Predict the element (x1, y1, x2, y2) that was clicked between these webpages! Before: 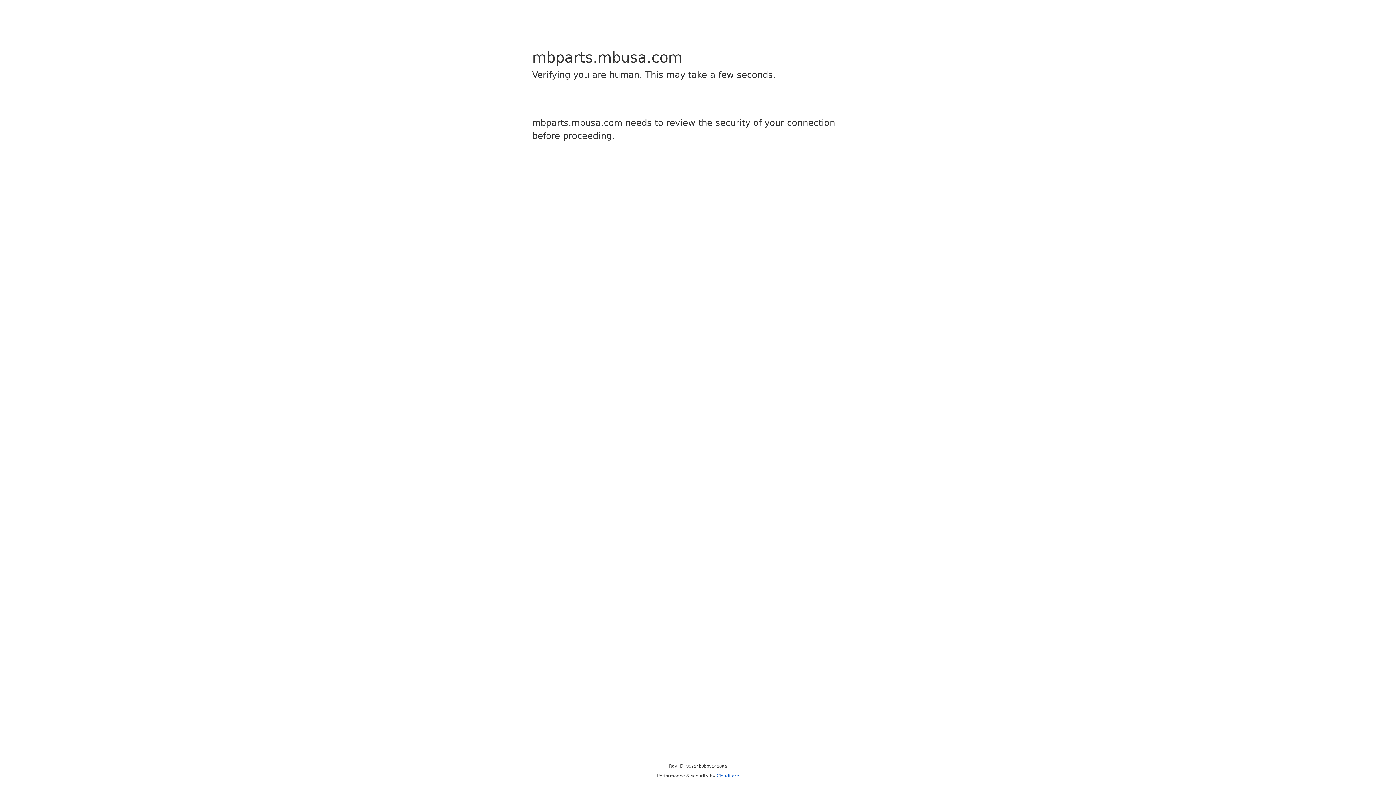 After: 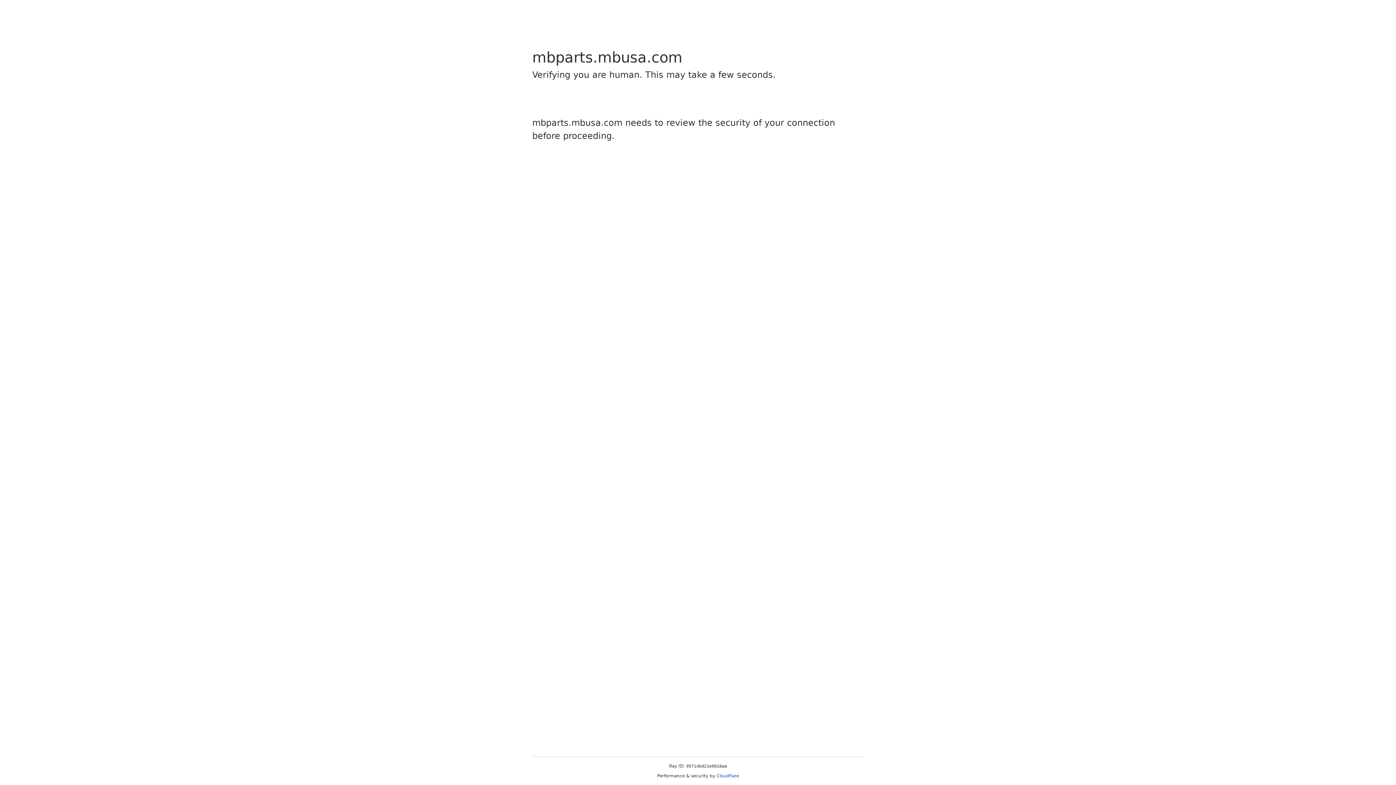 Action: label: Cloudflare bbox: (716, 773, 739, 778)